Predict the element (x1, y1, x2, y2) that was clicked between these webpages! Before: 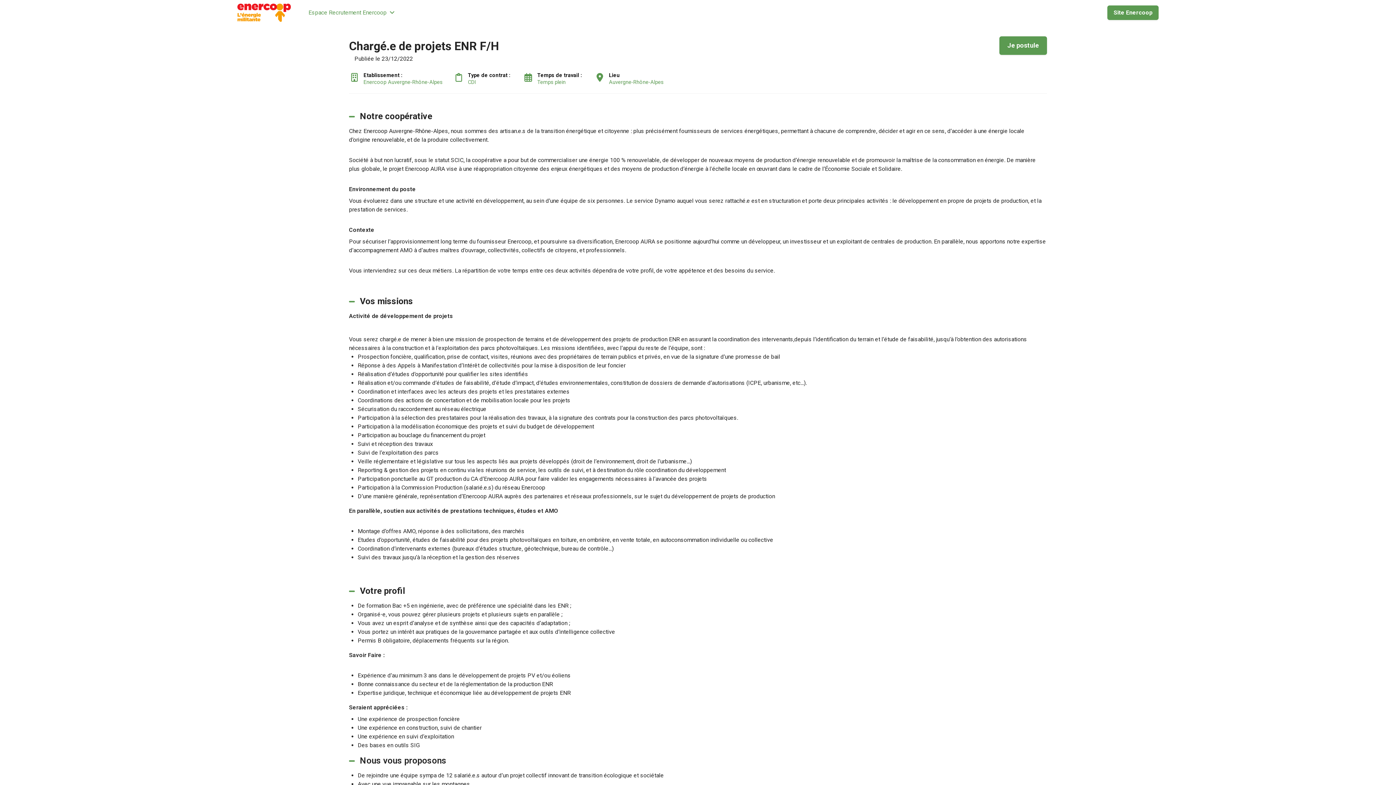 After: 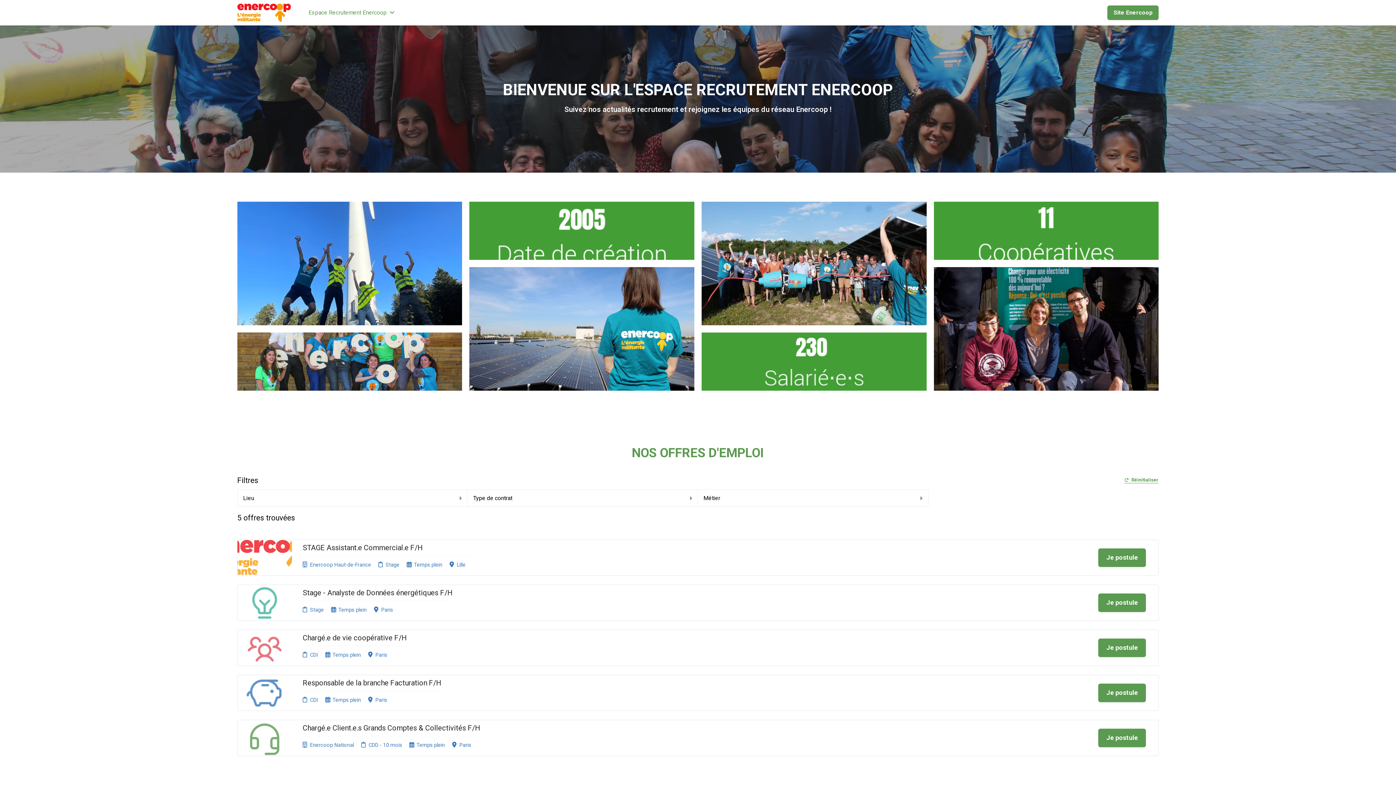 Action: bbox: (237, 2, 290, 22)